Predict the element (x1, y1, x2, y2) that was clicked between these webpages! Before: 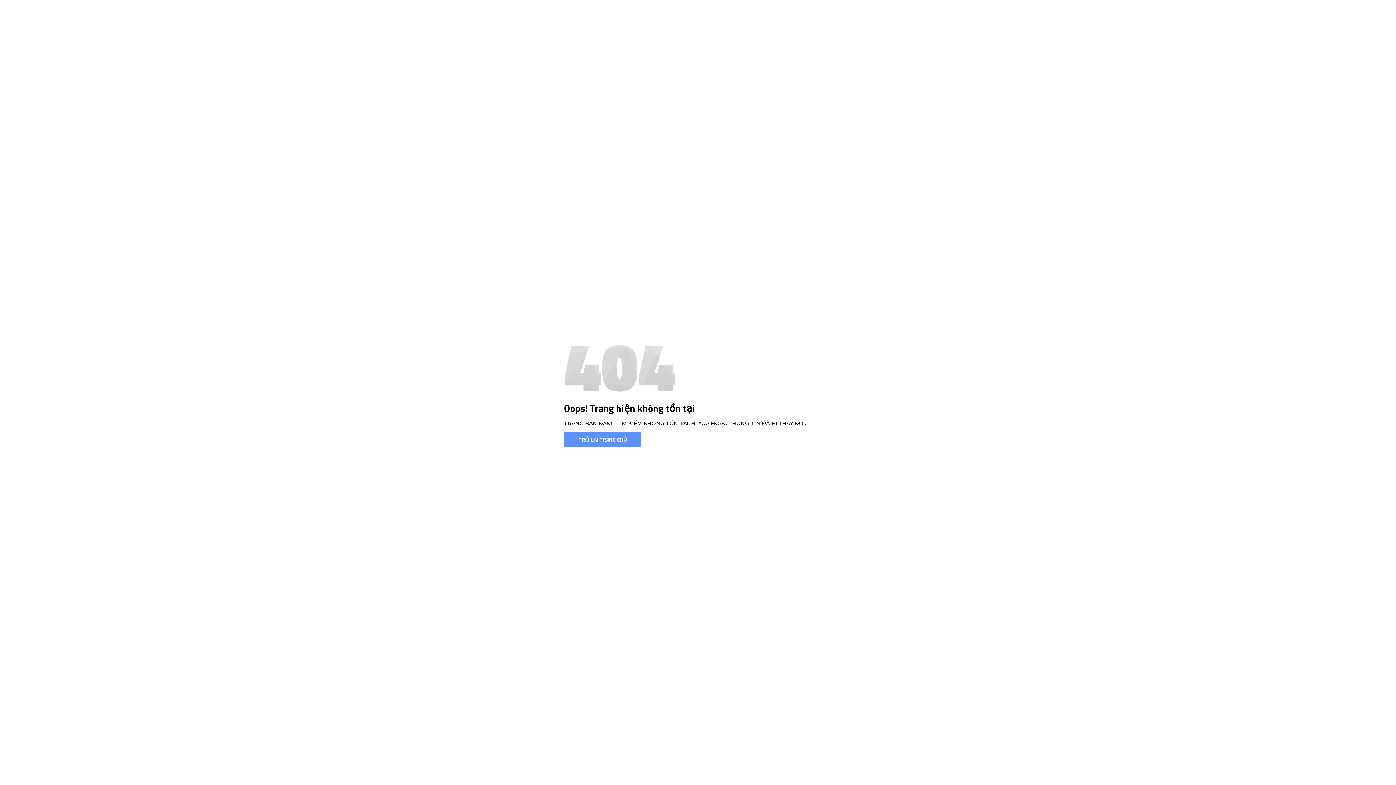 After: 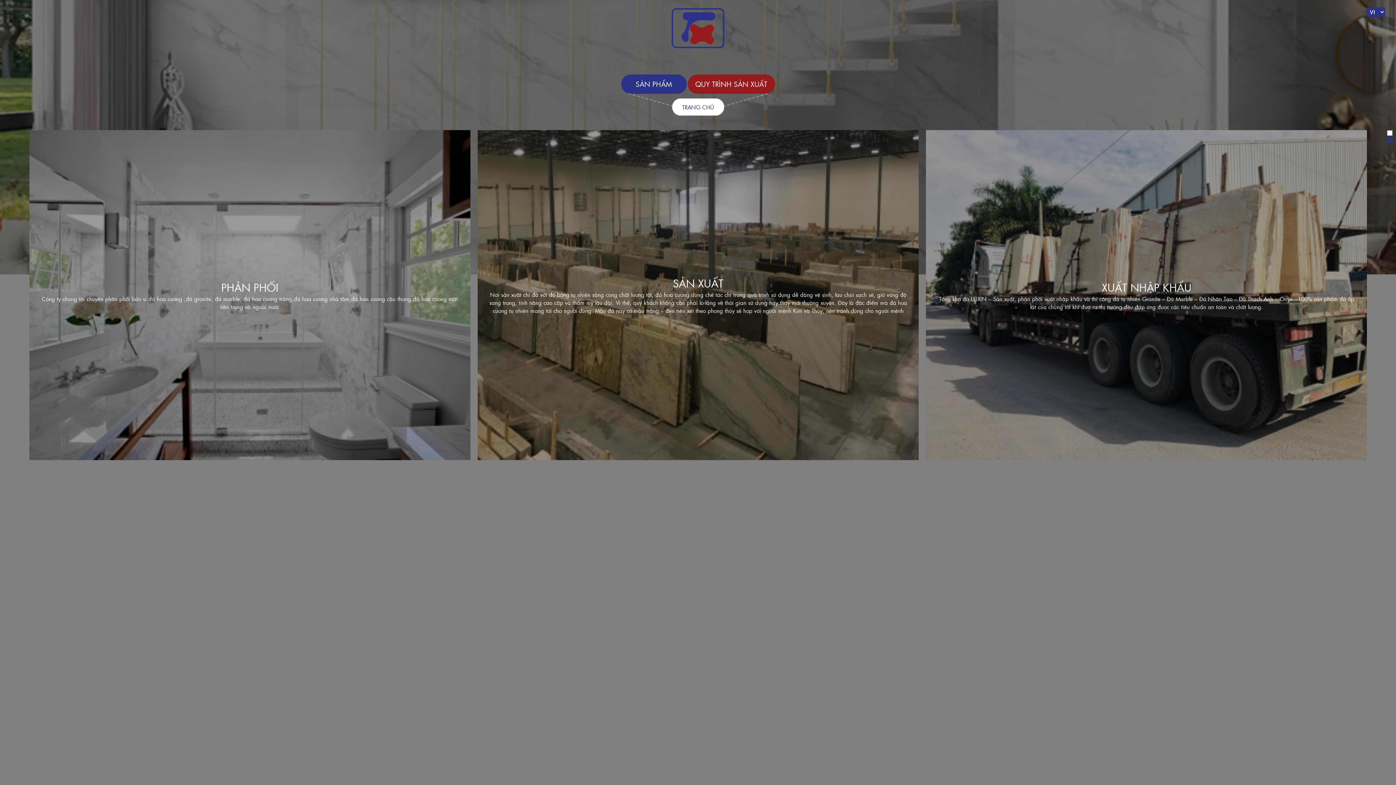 Action: bbox: (564, 432, 641, 446) label: TRỞ LẠI TRANG CHỦ